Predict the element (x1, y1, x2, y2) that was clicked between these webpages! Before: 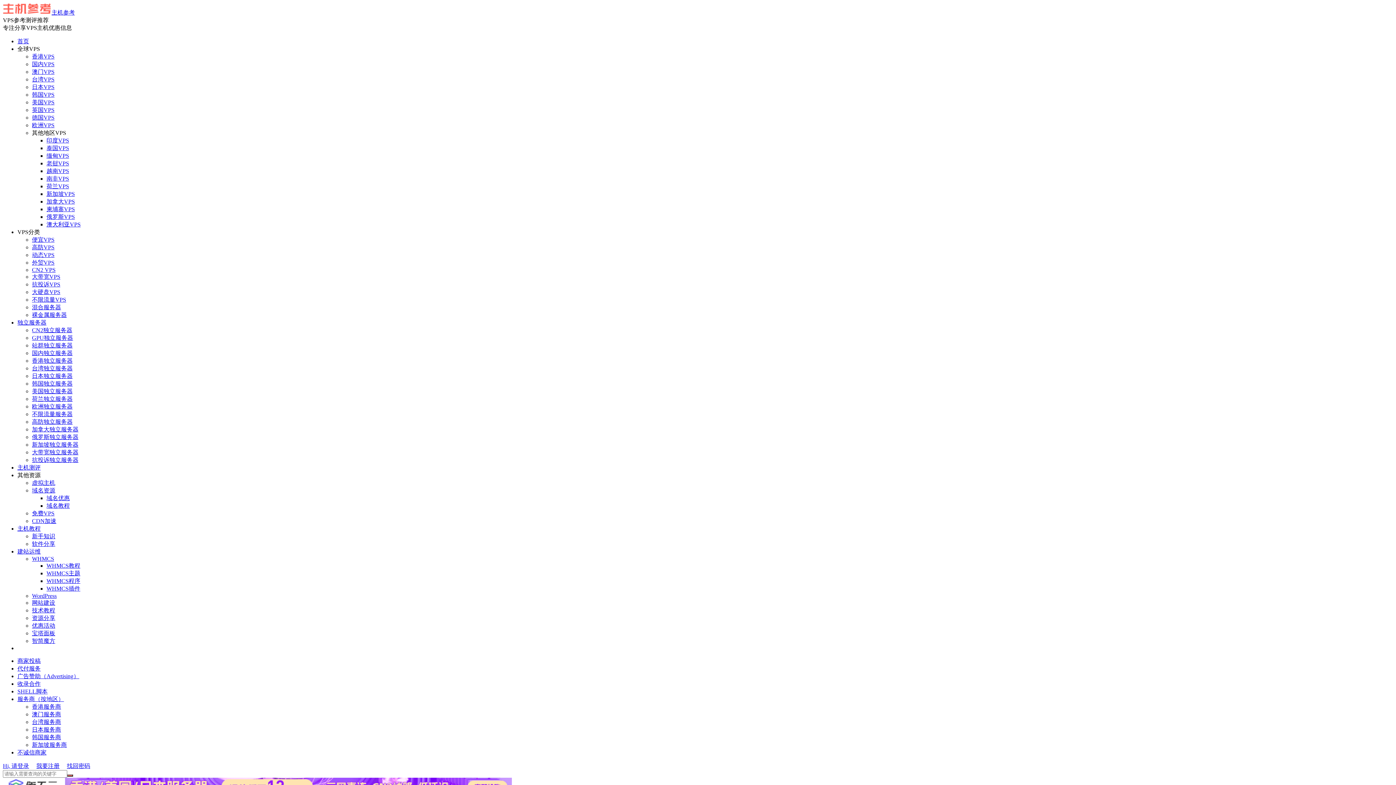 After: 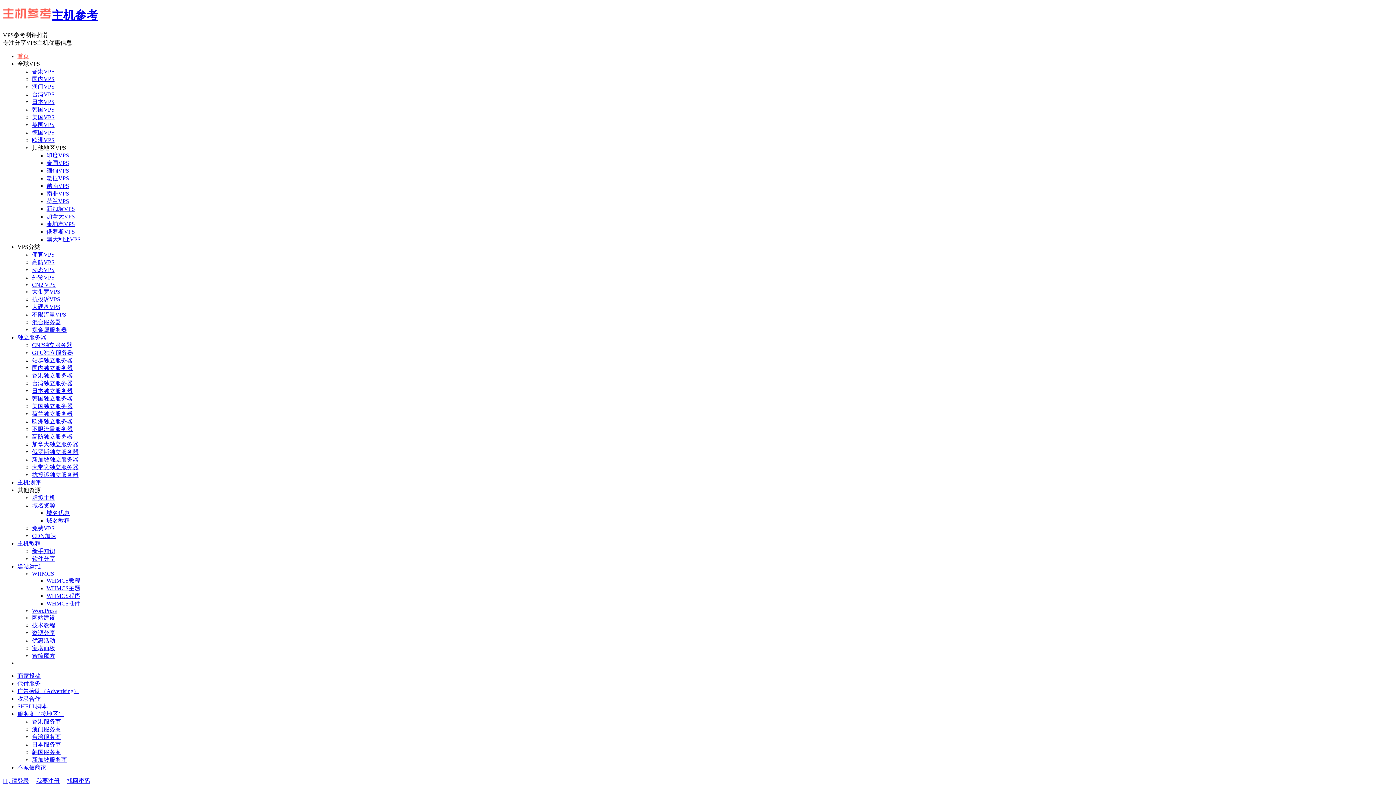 Action: label: 首页 bbox: (17, 38, 29, 44)